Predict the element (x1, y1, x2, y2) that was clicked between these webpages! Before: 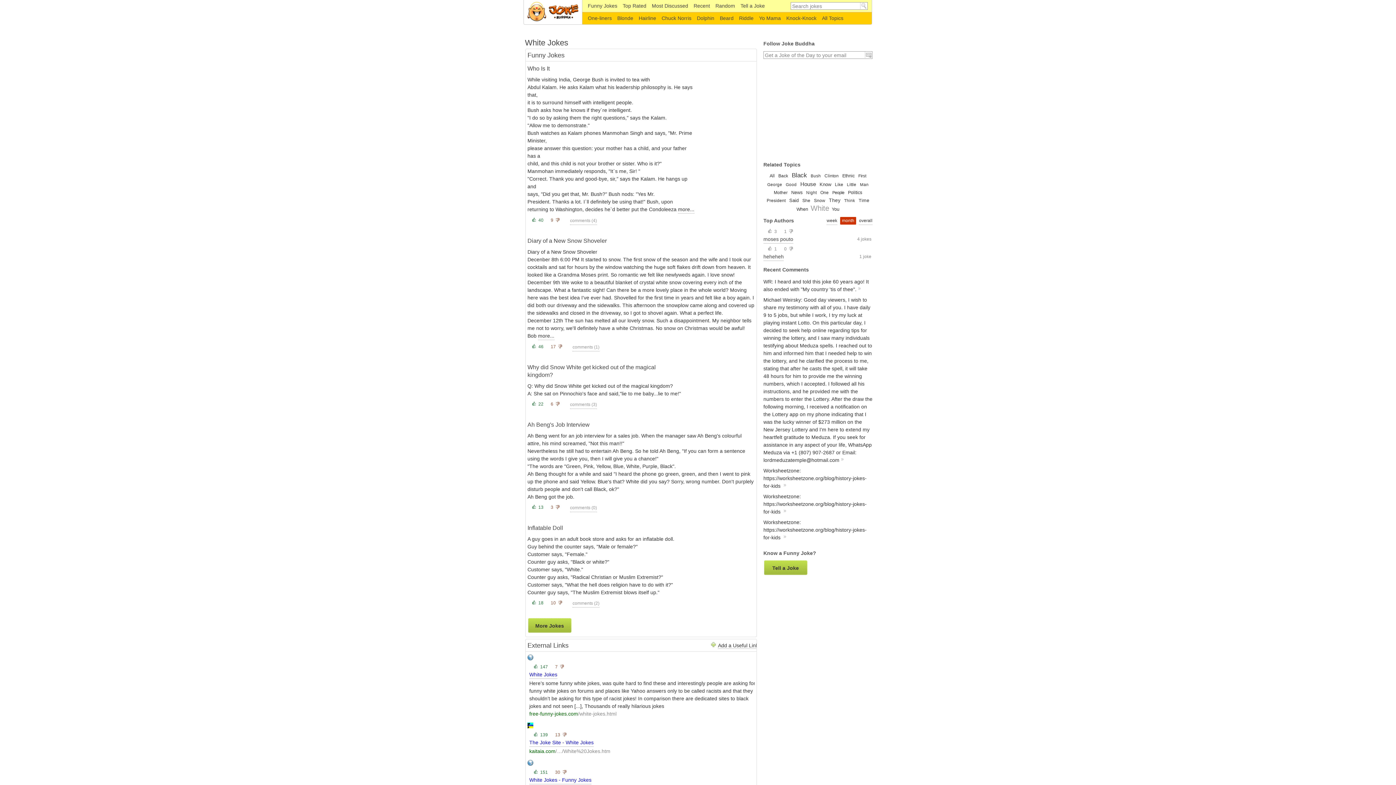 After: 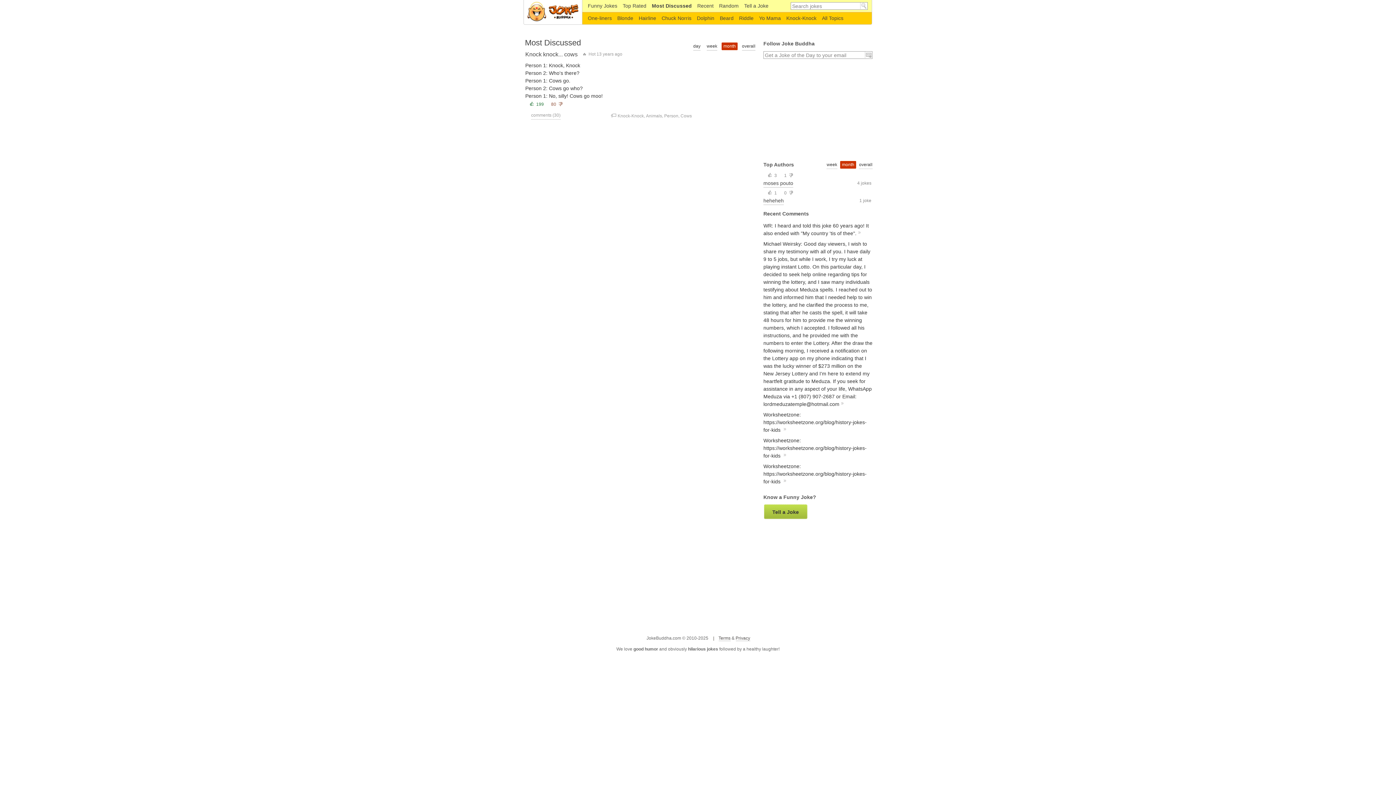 Action: label: Most Discussed bbox: (650, 2, 688, 8)